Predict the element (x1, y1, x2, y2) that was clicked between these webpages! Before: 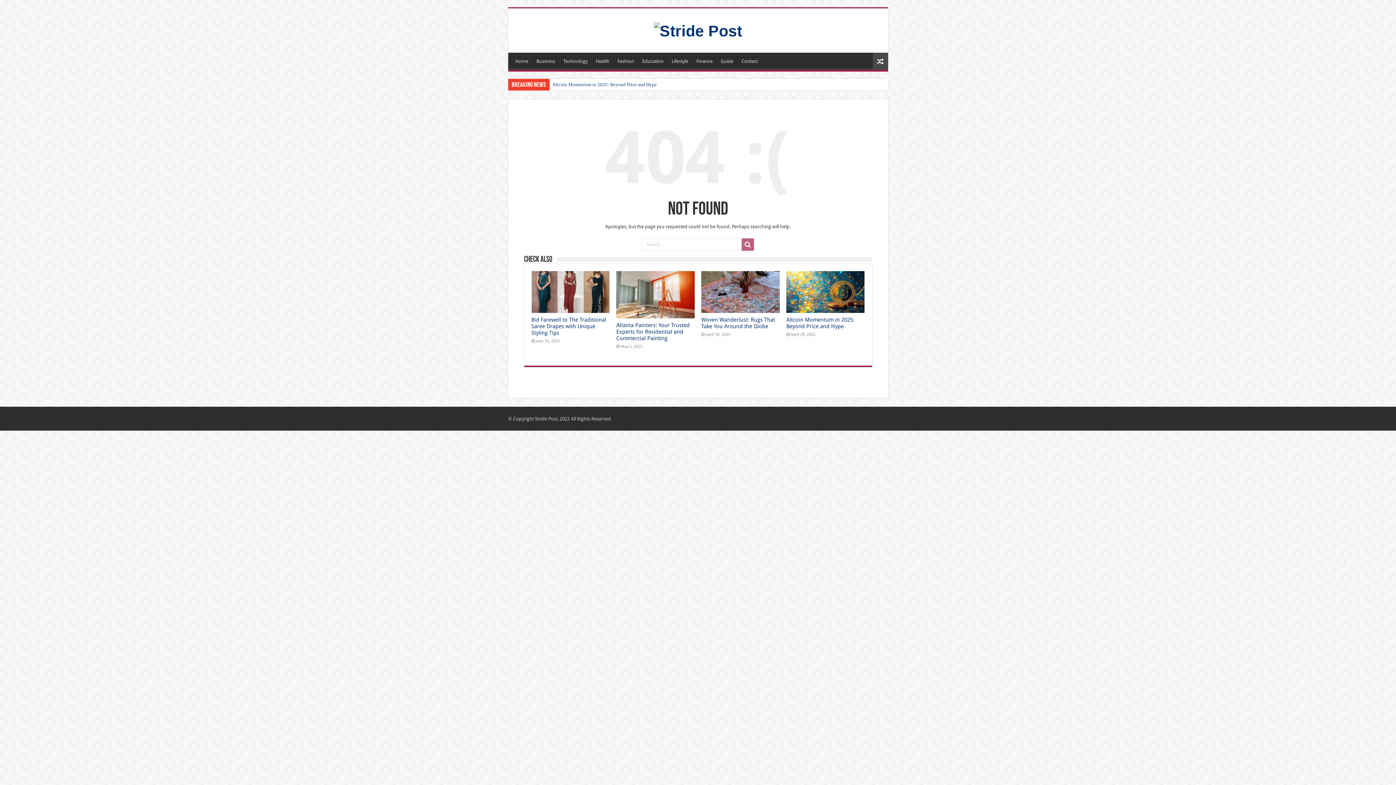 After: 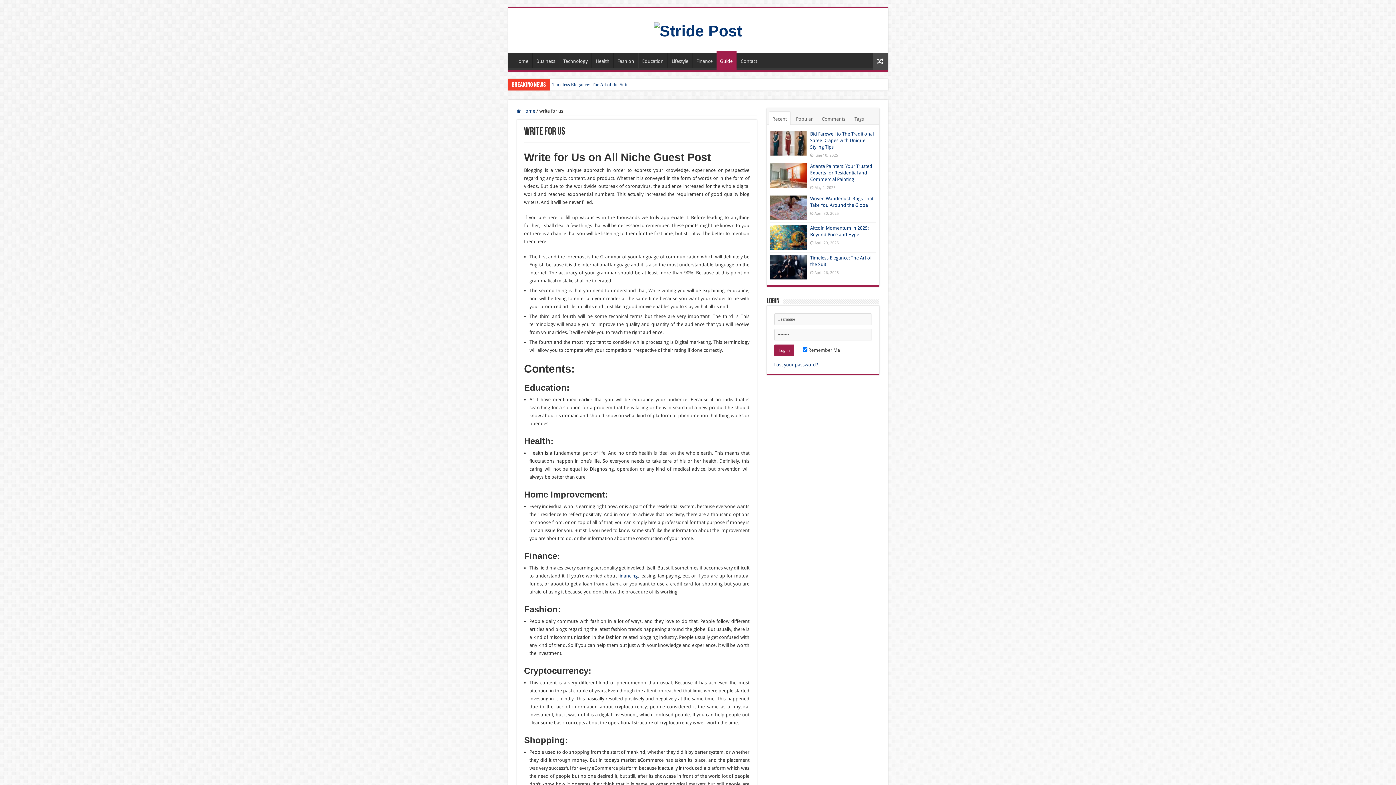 Action: label: Guide bbox: (716, 52, 737, 68)